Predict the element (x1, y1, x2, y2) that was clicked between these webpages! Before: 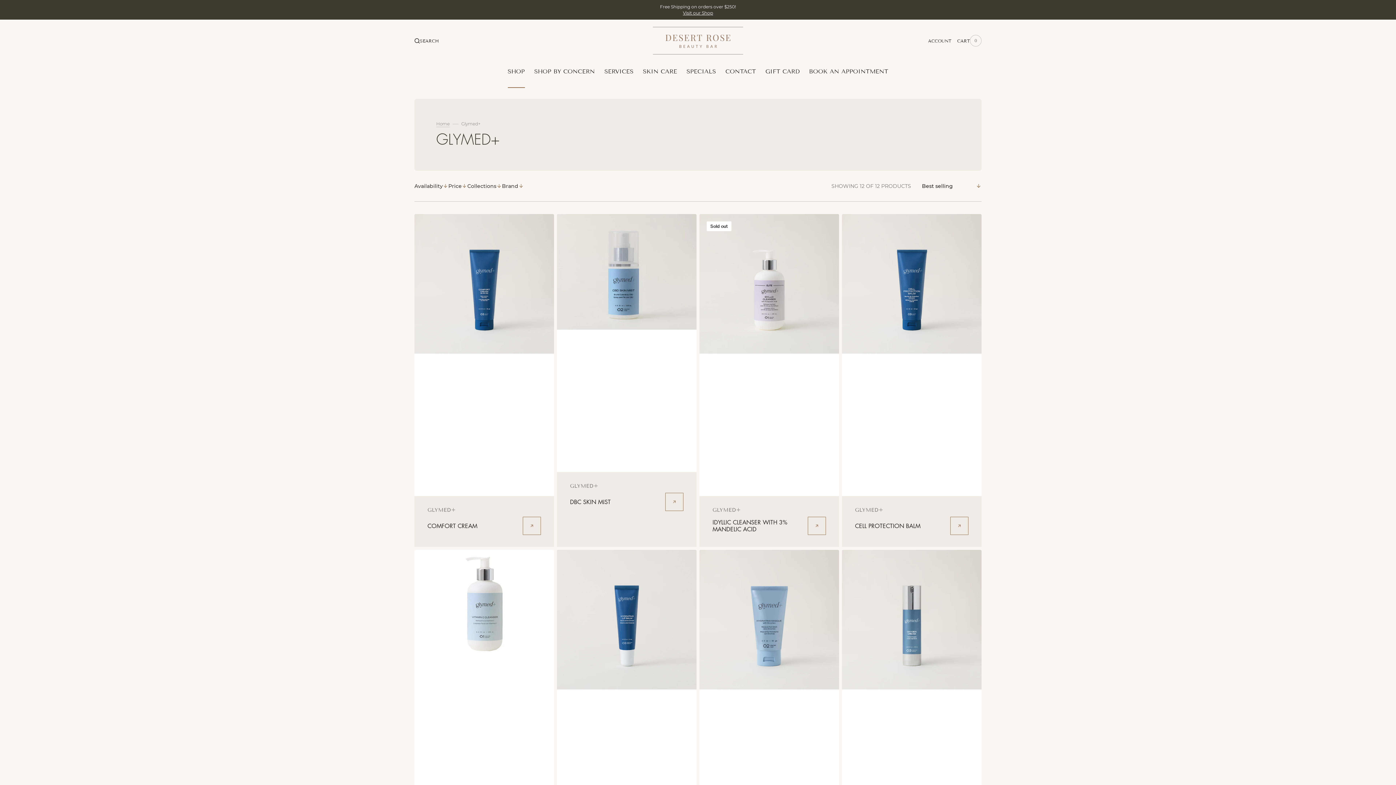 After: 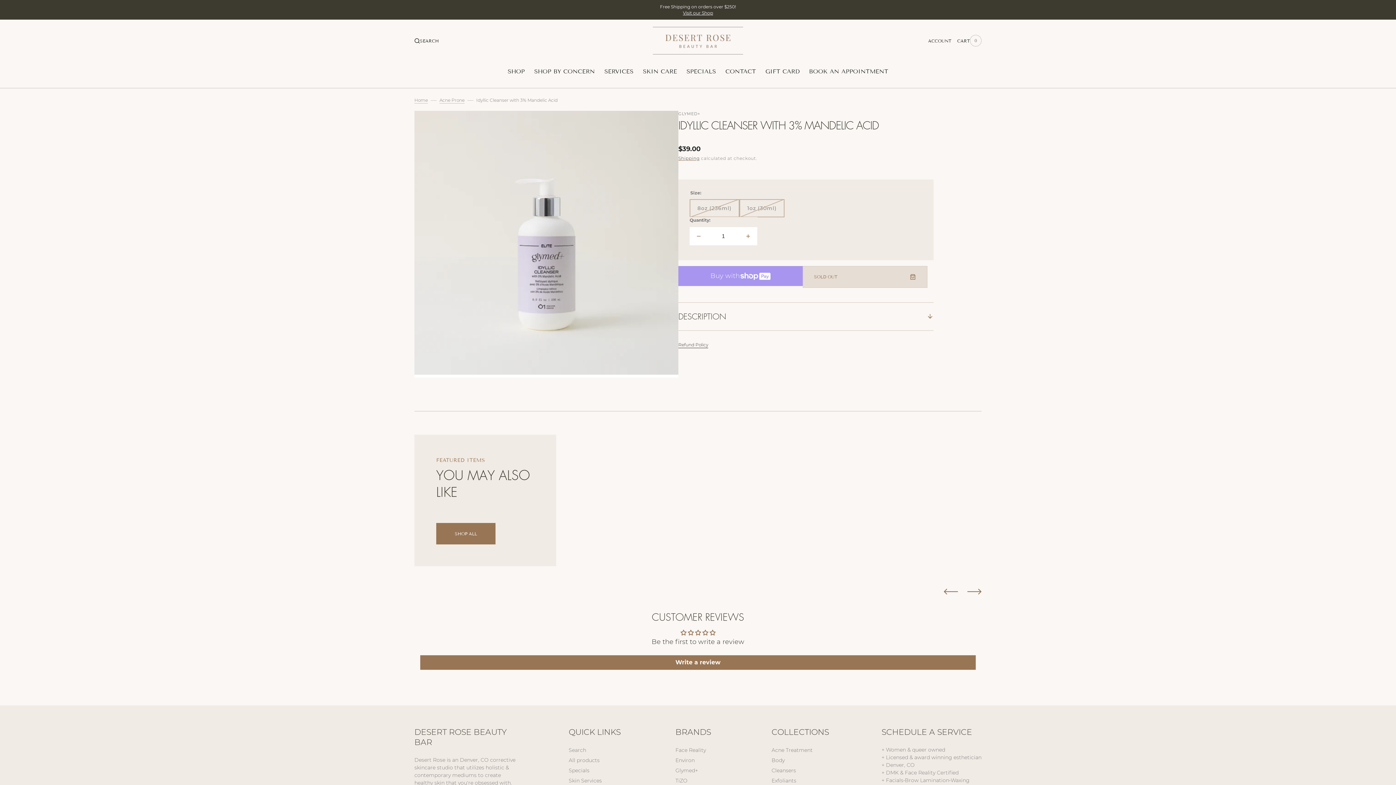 Action: label: link bbox: (808, 517, 826, 535)